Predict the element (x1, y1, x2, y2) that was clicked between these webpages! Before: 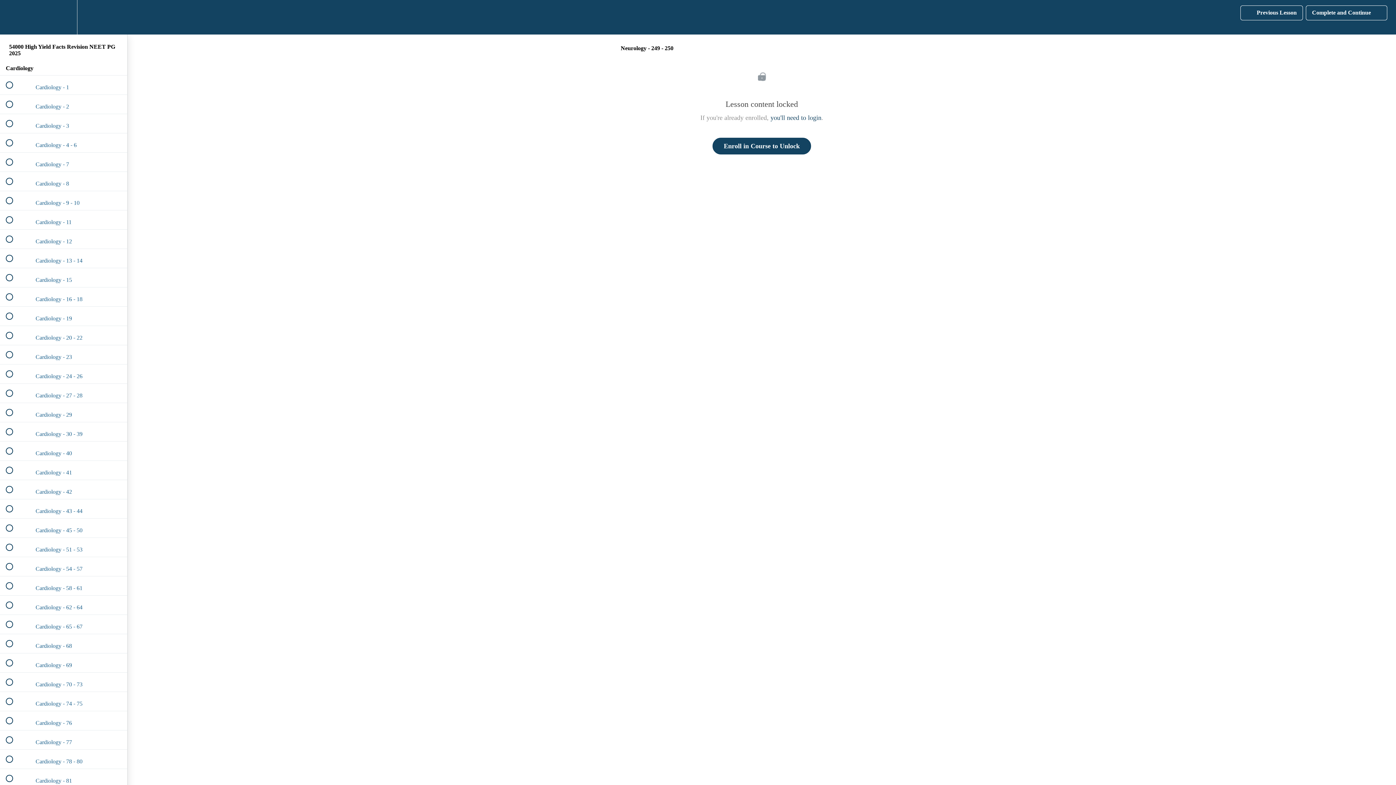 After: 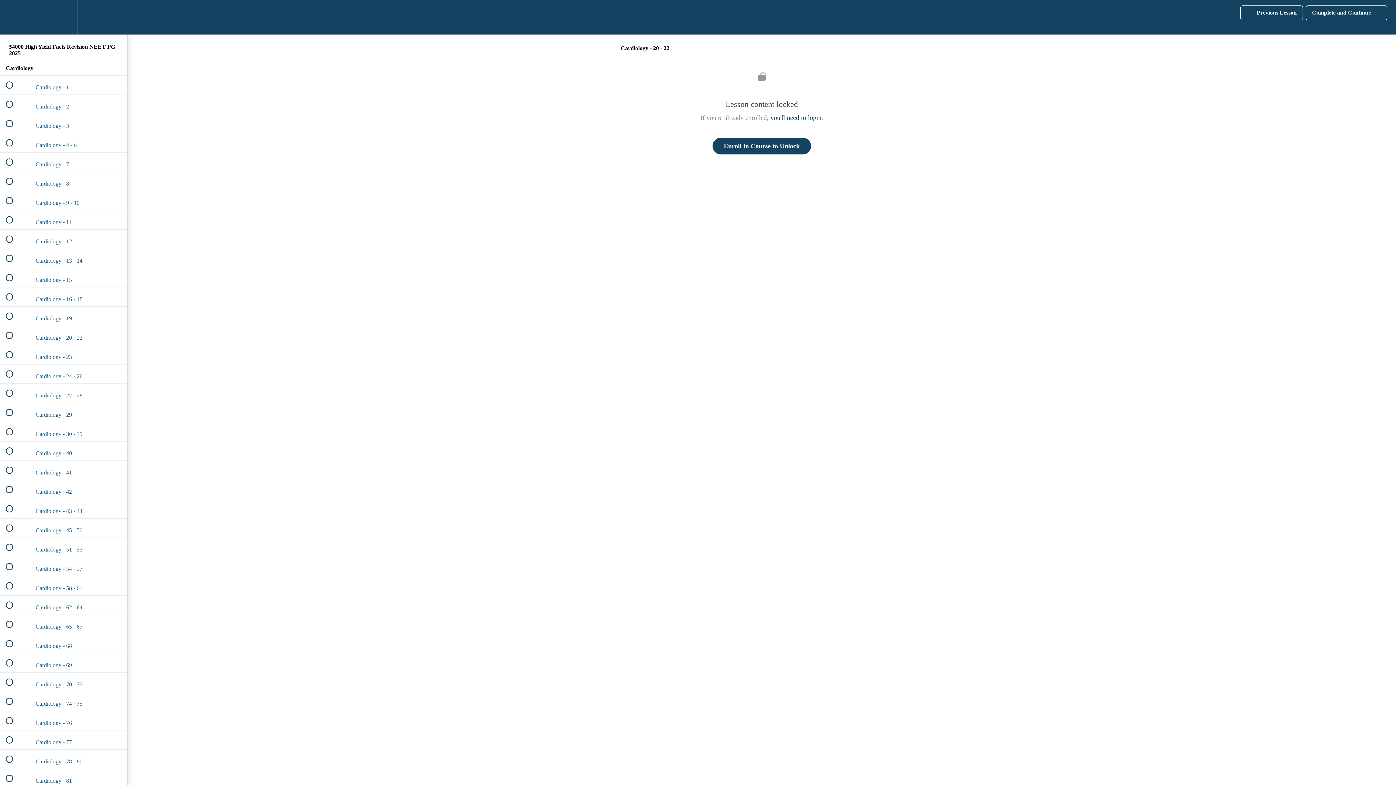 Action: bbox: (0, 326, 127, 345) label:  
 Cardiology - 20 - 22